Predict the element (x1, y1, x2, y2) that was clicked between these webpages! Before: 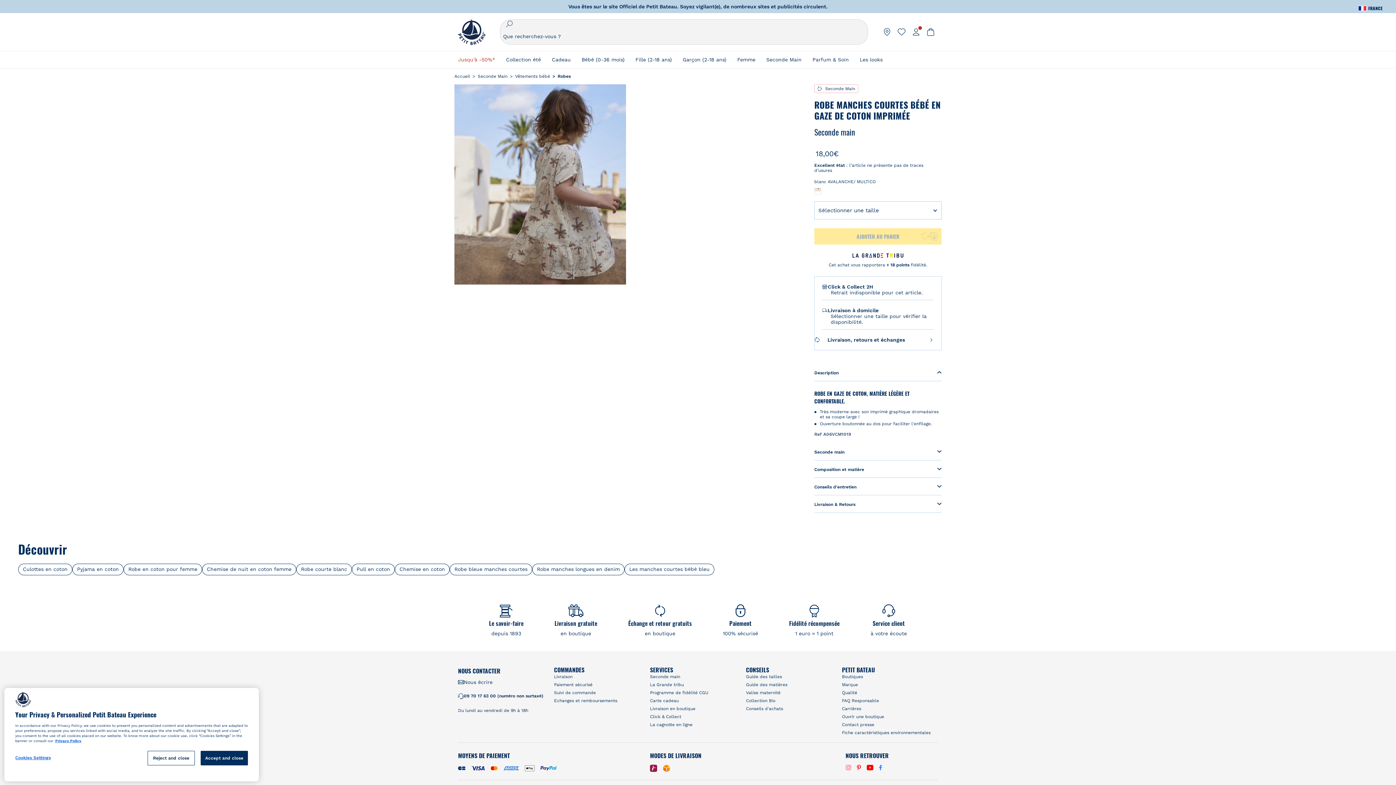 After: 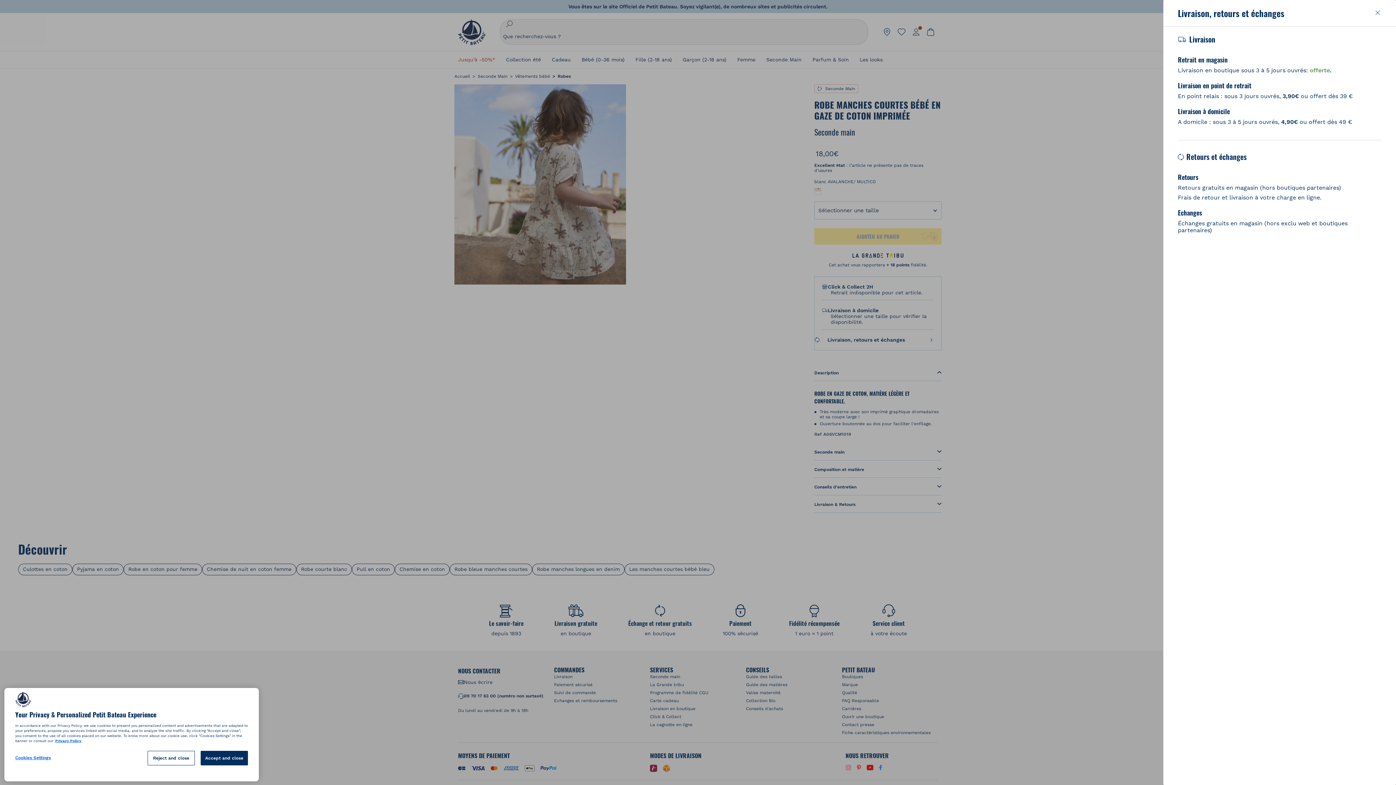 Action: bbox: (820, 329, 941, 350) label: Livraison, retours et échanges